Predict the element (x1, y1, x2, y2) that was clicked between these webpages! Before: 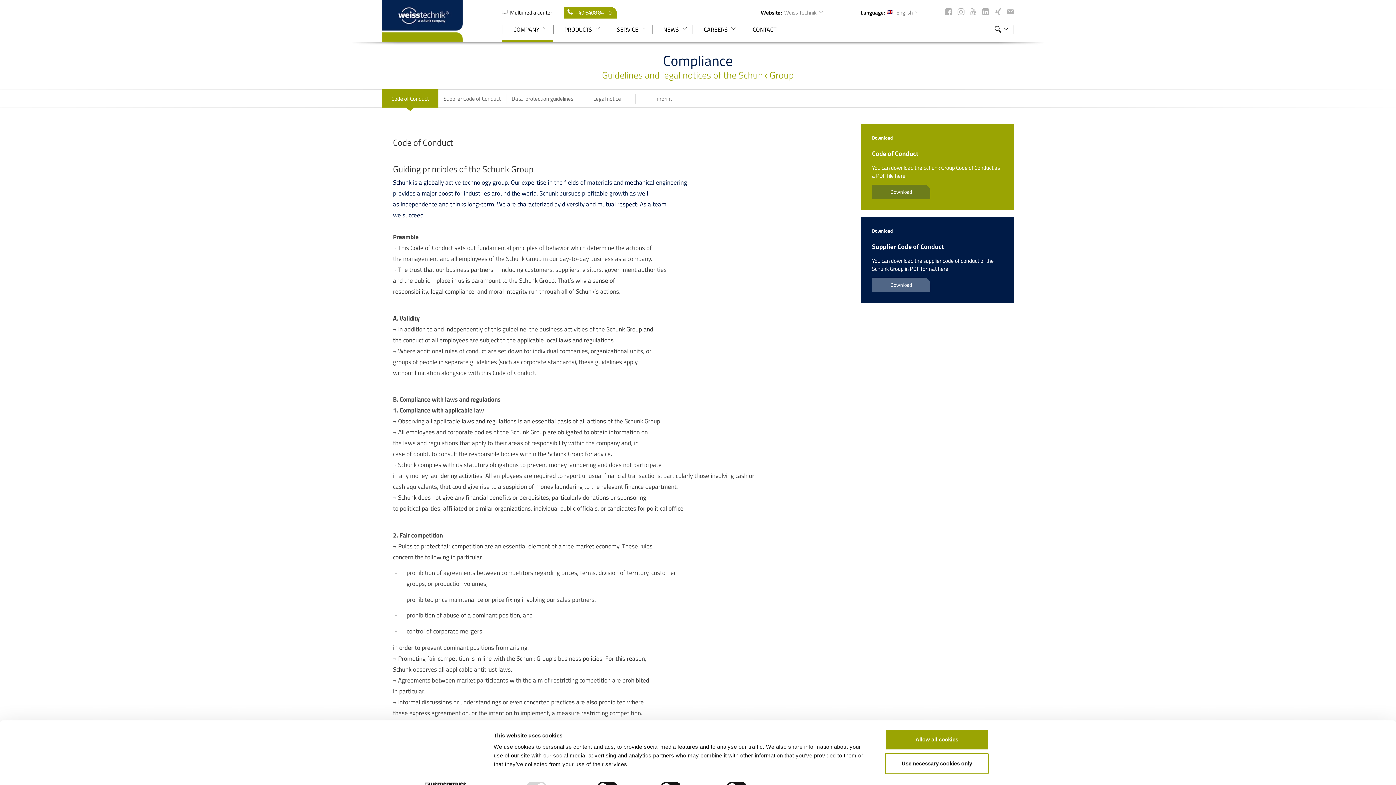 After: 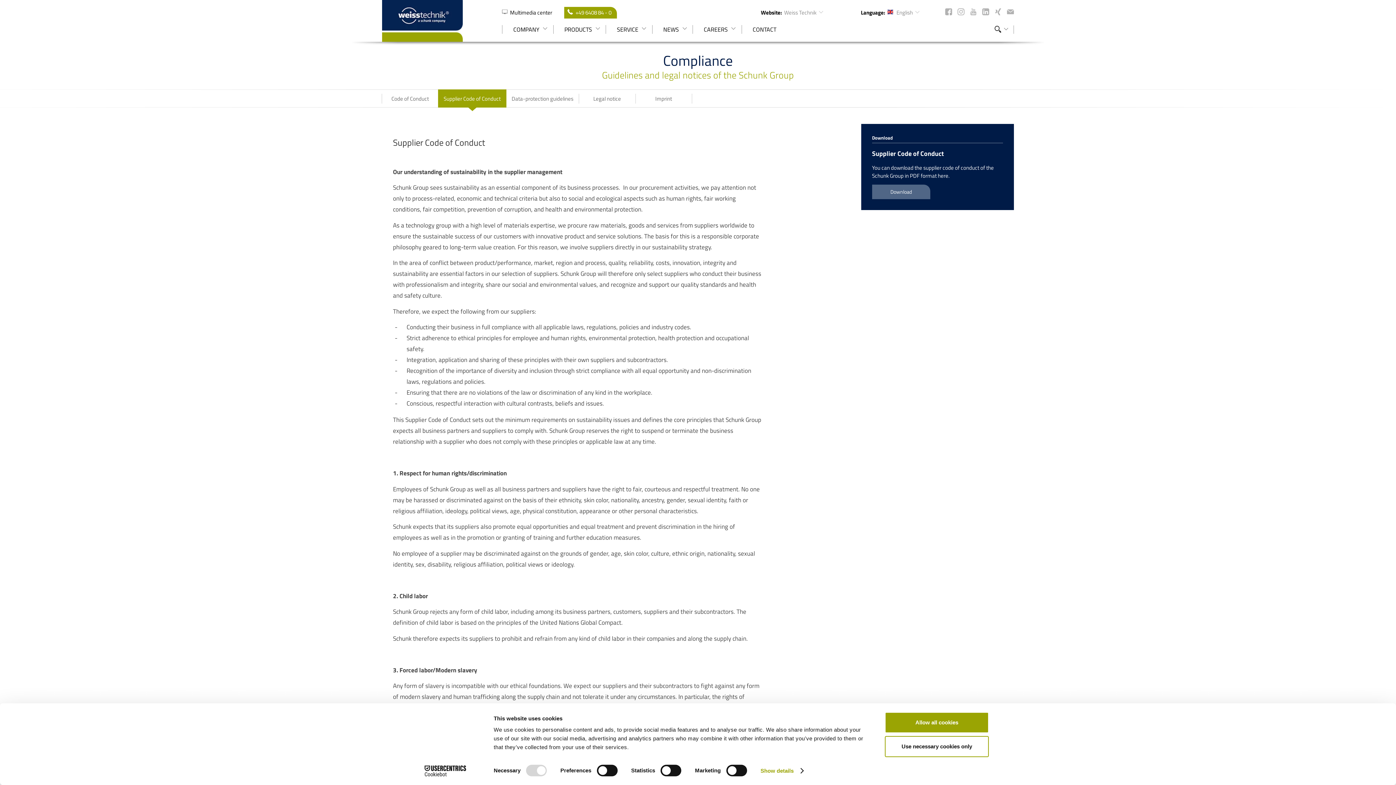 Action: bbox: (438, 89, 506, 107) label: Supplier Code of Conduct